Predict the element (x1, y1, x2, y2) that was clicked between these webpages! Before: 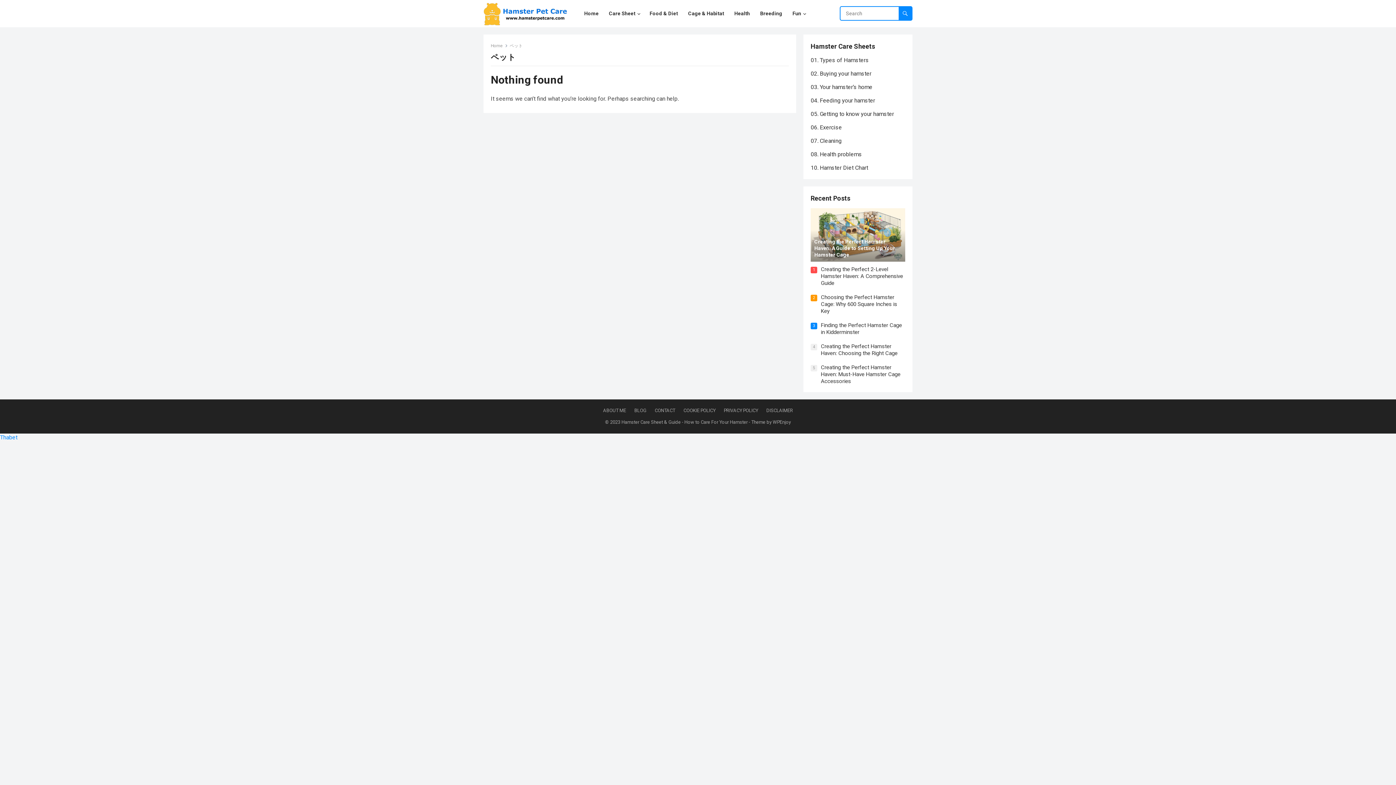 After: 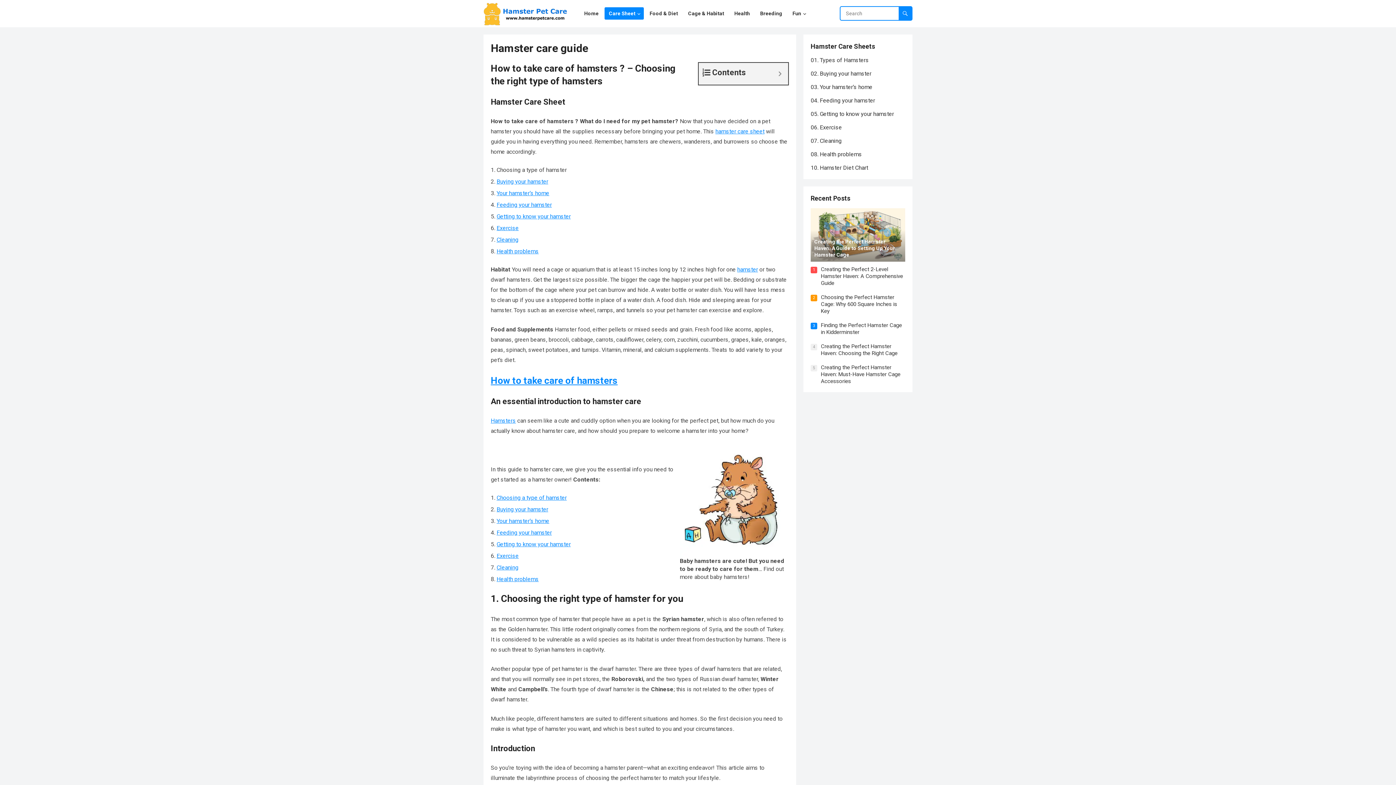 Action: bbox: (604, 0, 643, 27) label: Care Sheet